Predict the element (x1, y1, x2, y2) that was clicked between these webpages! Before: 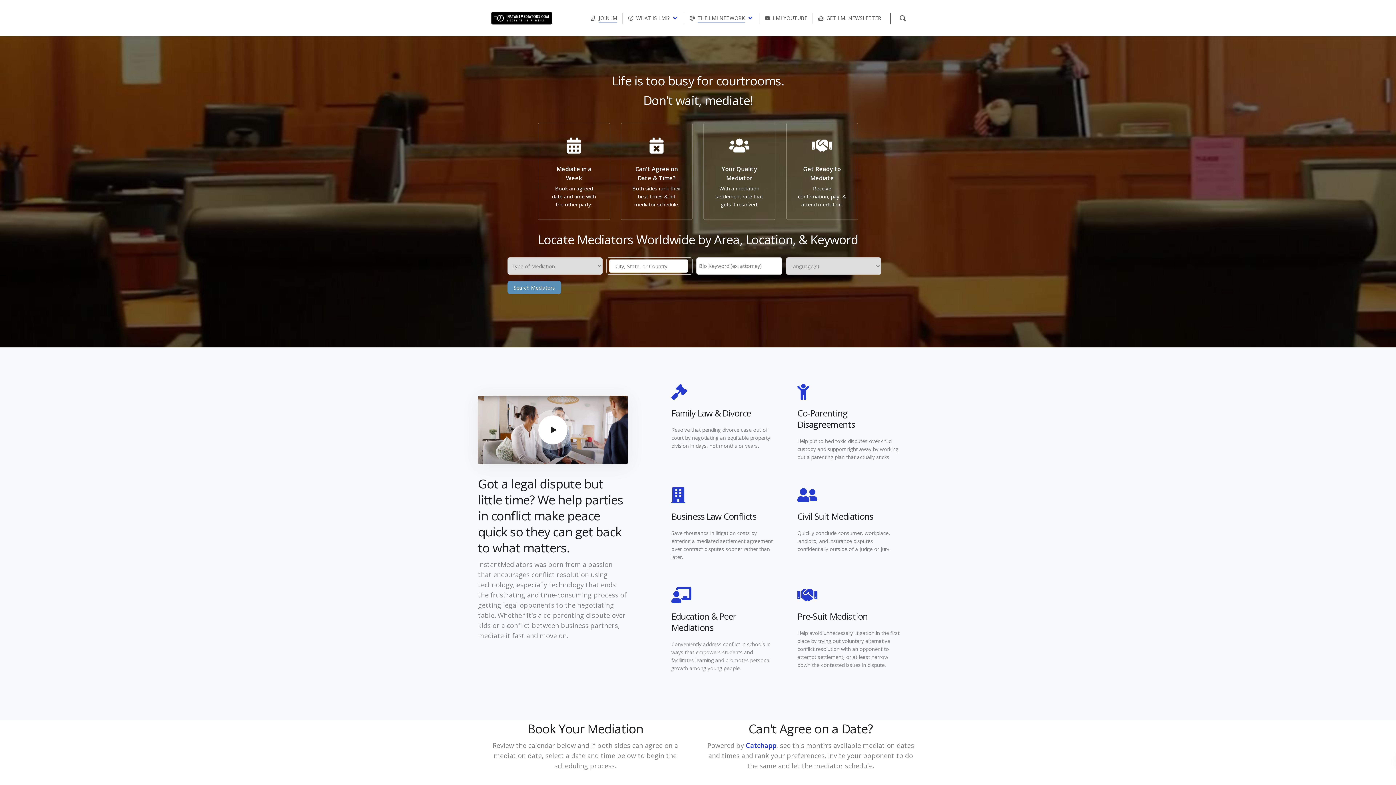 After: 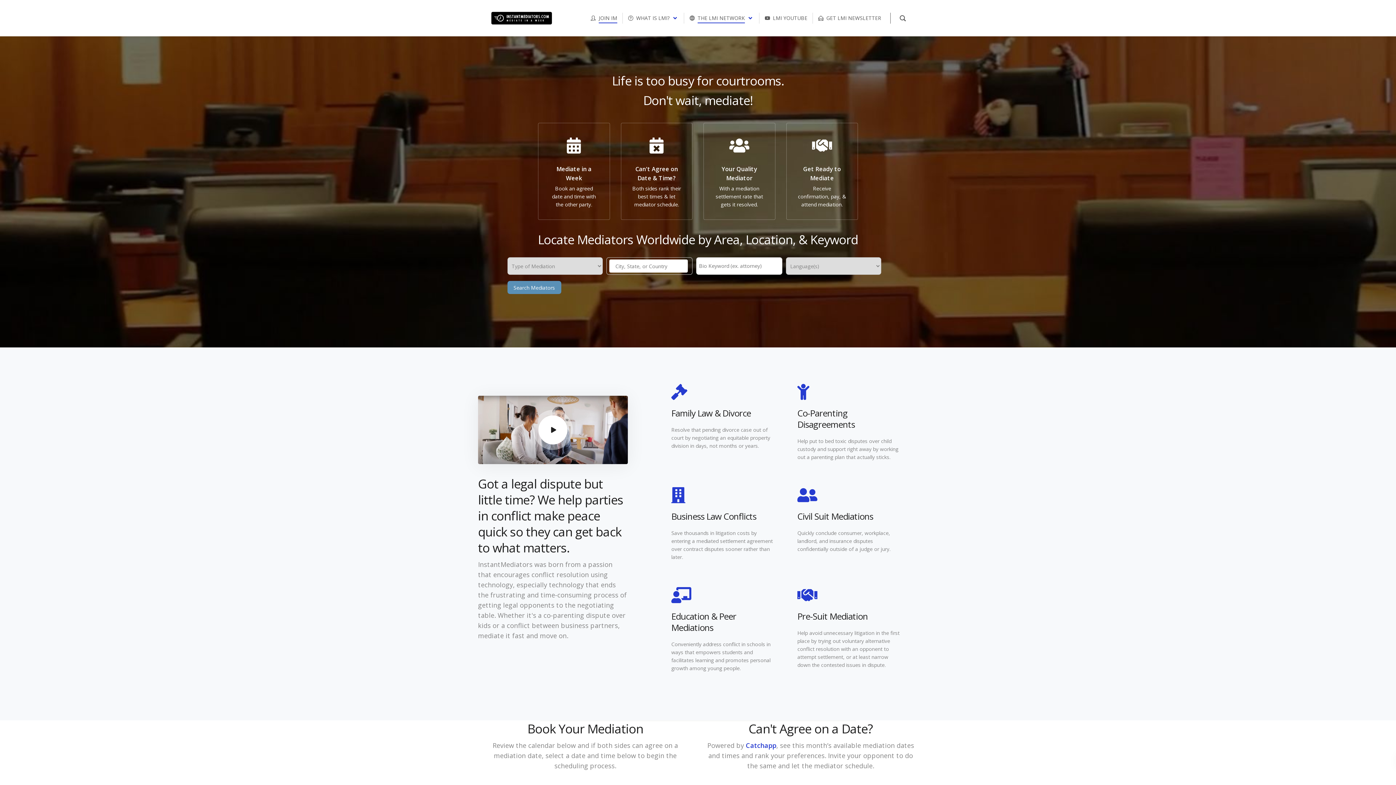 Action: bbox: (485, -18, 558, 54)